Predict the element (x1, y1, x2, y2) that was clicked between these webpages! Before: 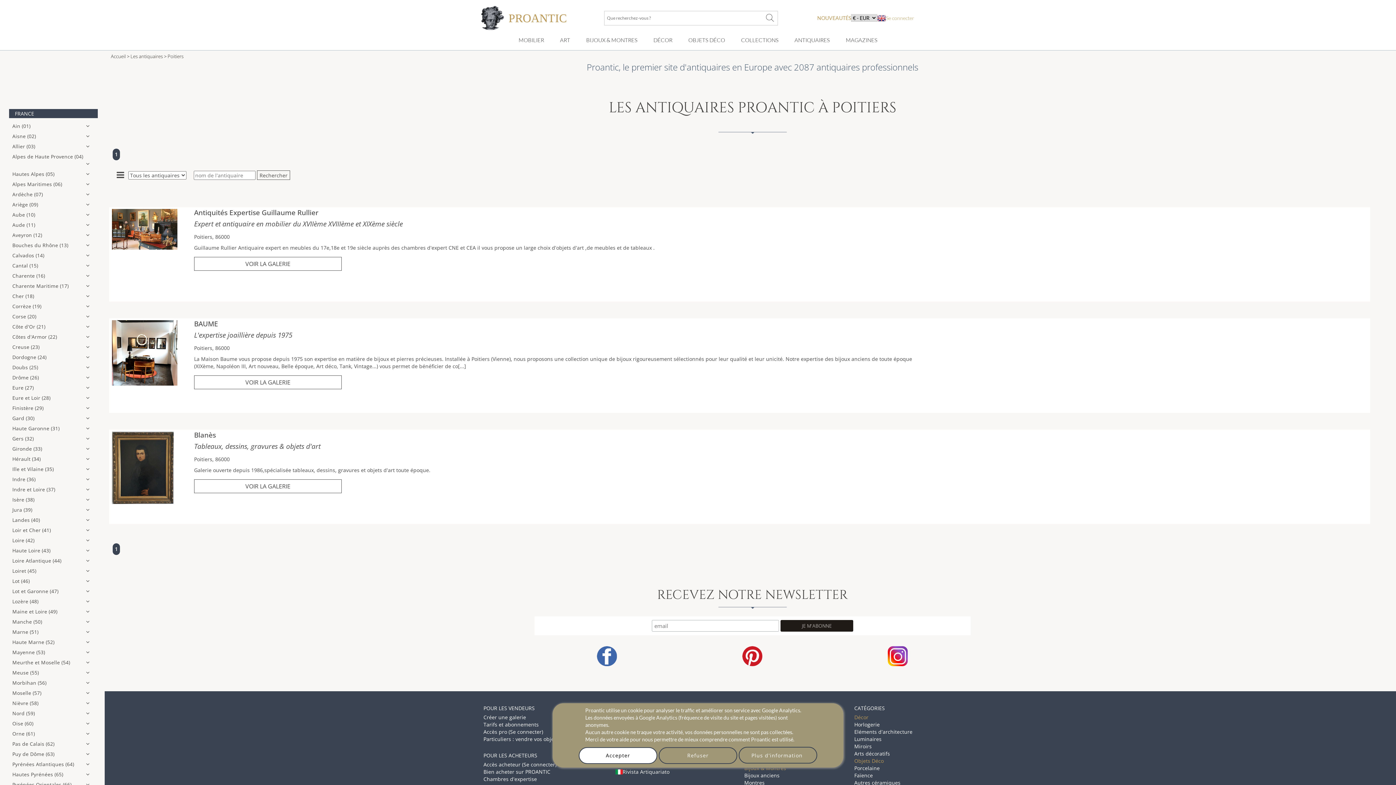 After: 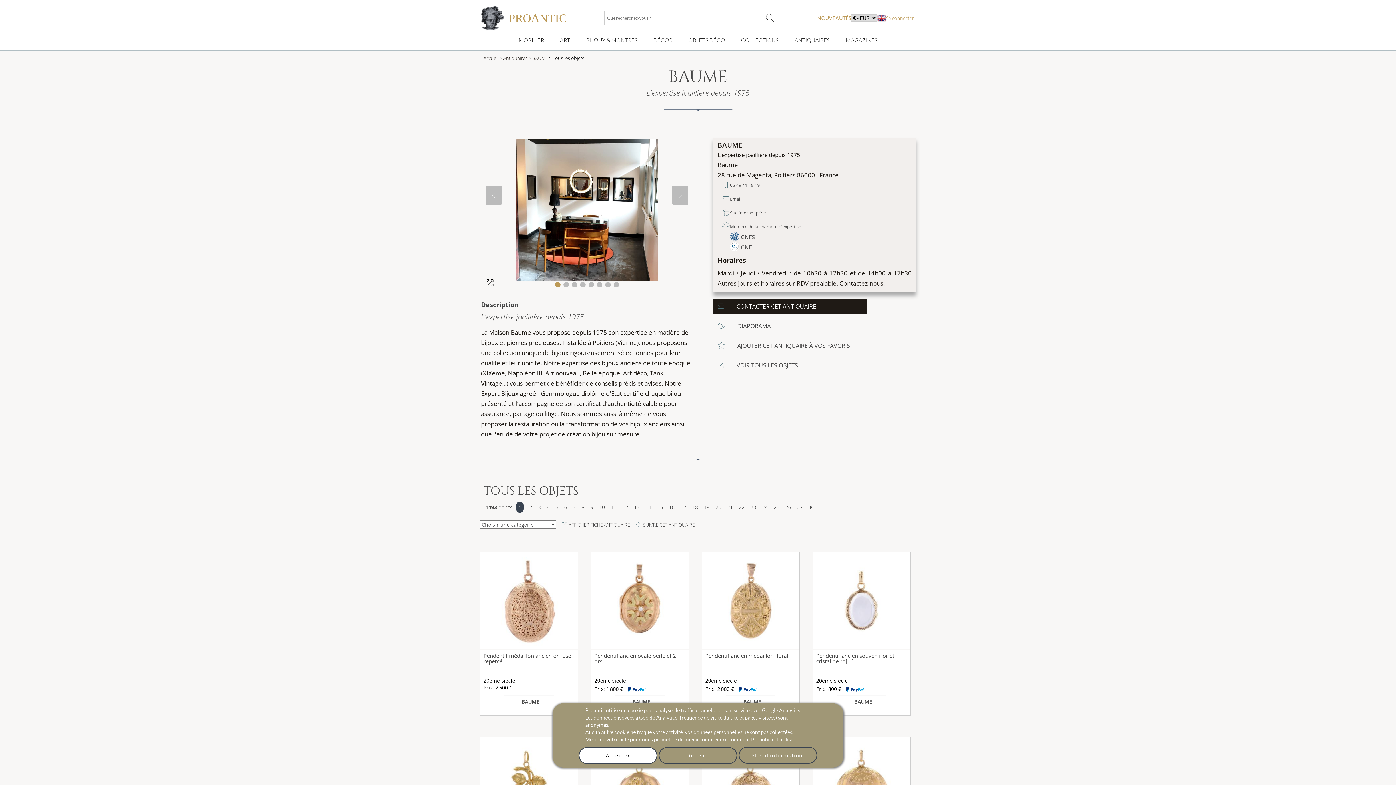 Action: bbox: (194, 319, 218, 328) label: BAUME